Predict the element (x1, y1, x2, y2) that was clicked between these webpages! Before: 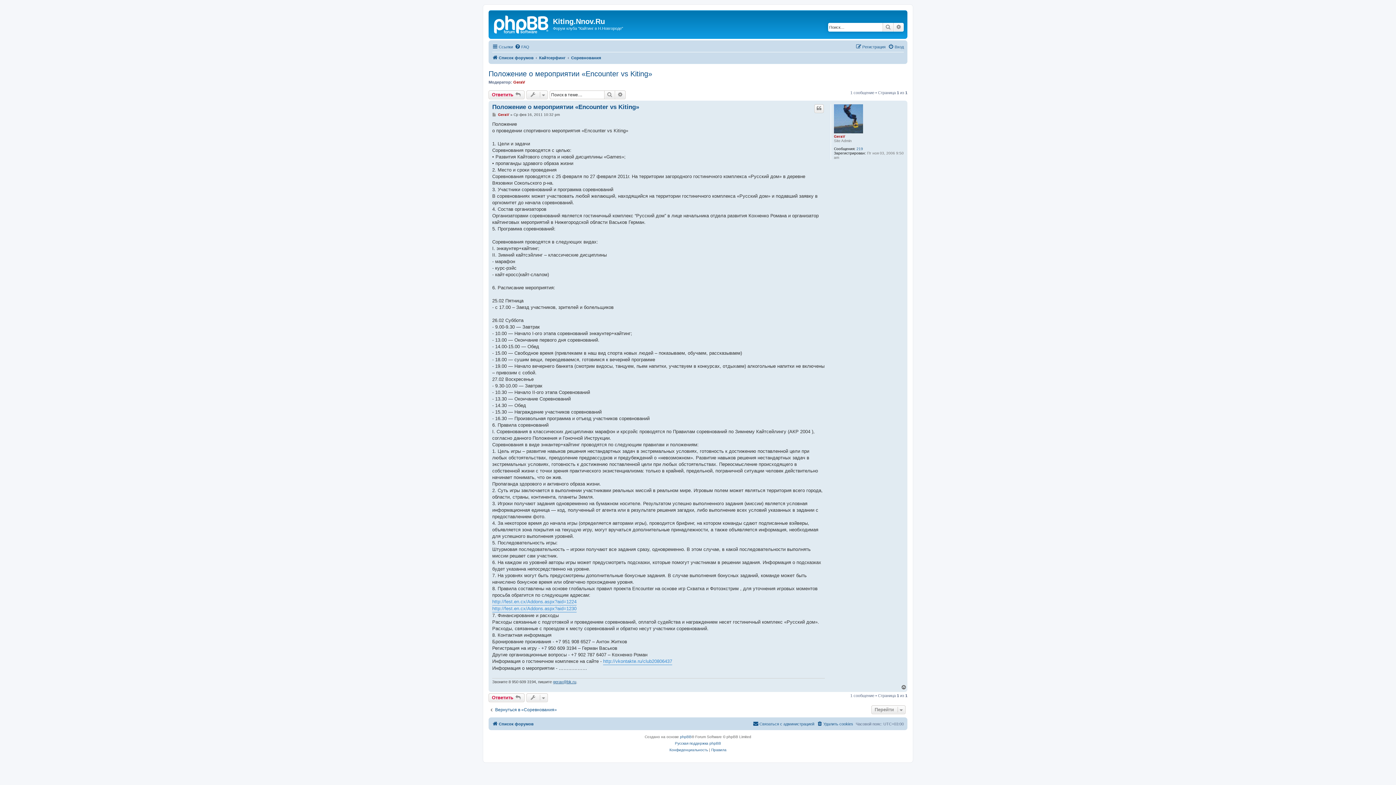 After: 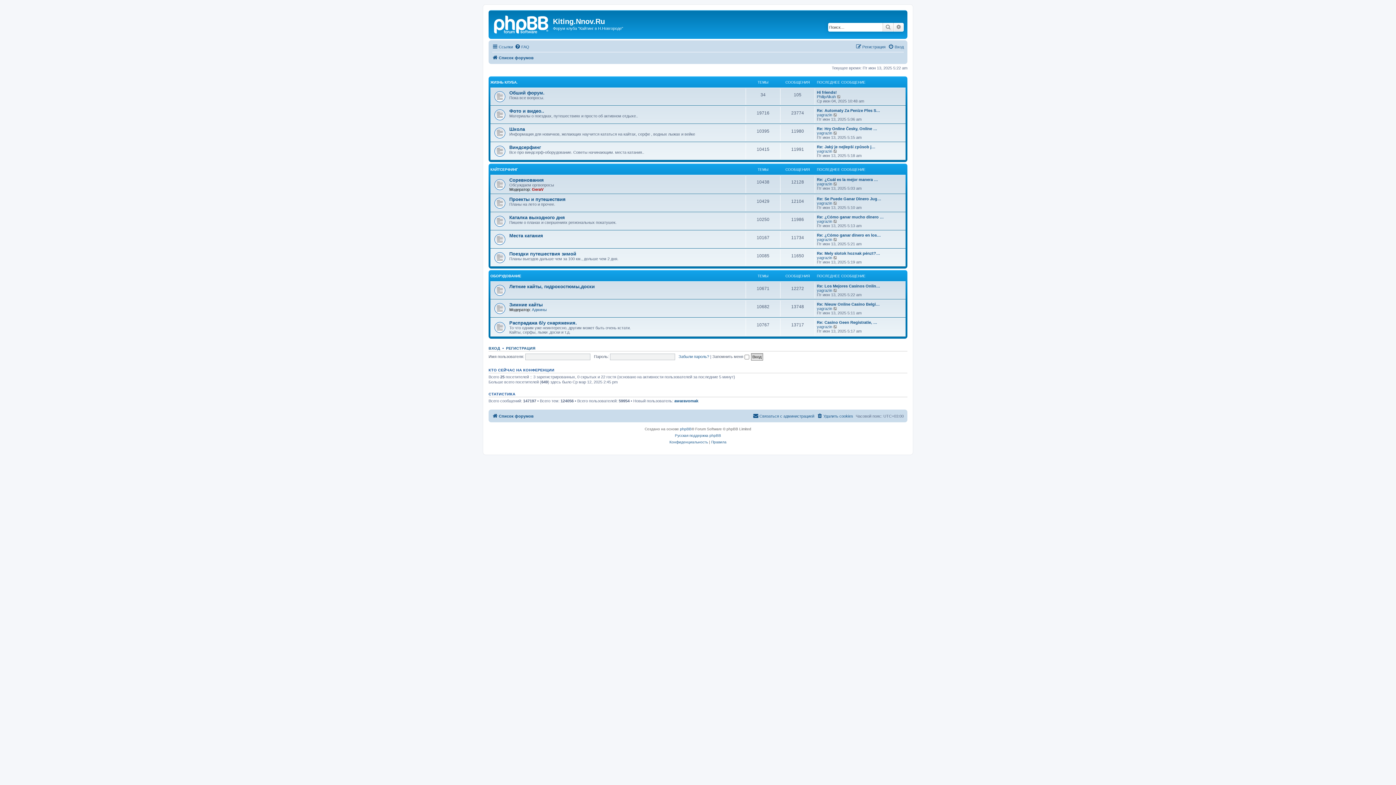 Action: bbox: (490, 12, 553, 35)